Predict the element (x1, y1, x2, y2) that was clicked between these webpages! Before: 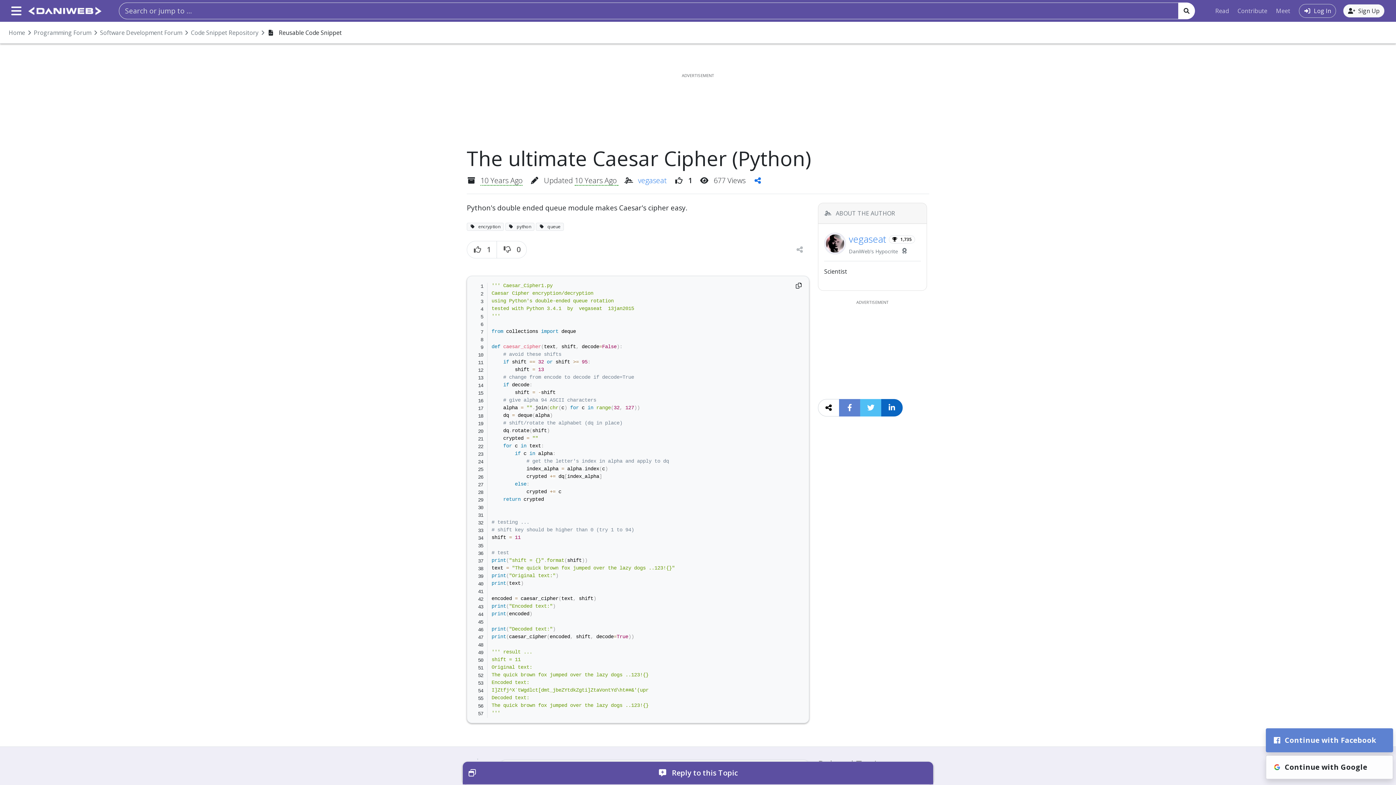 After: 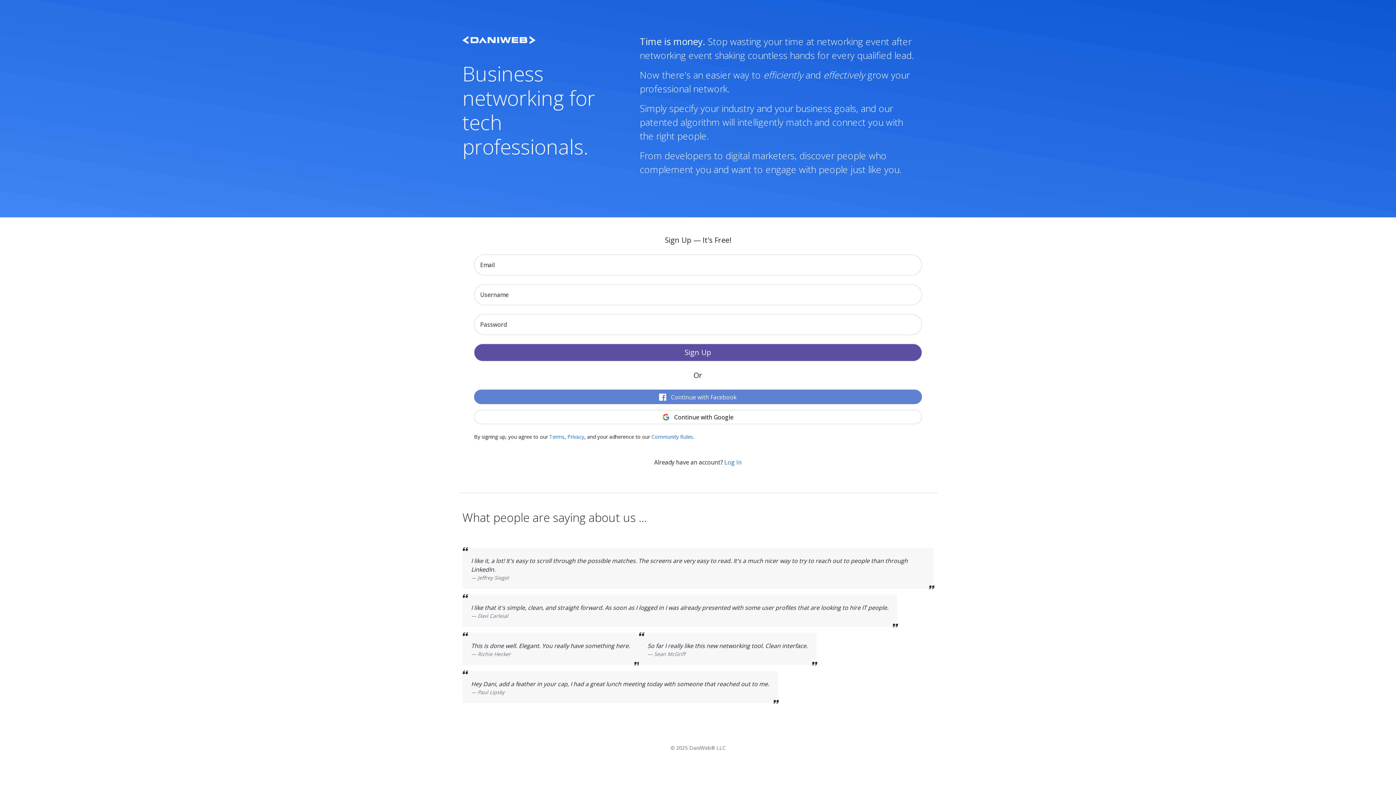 Action: label: Meet bbox: (1273, 3, 1293, 18)